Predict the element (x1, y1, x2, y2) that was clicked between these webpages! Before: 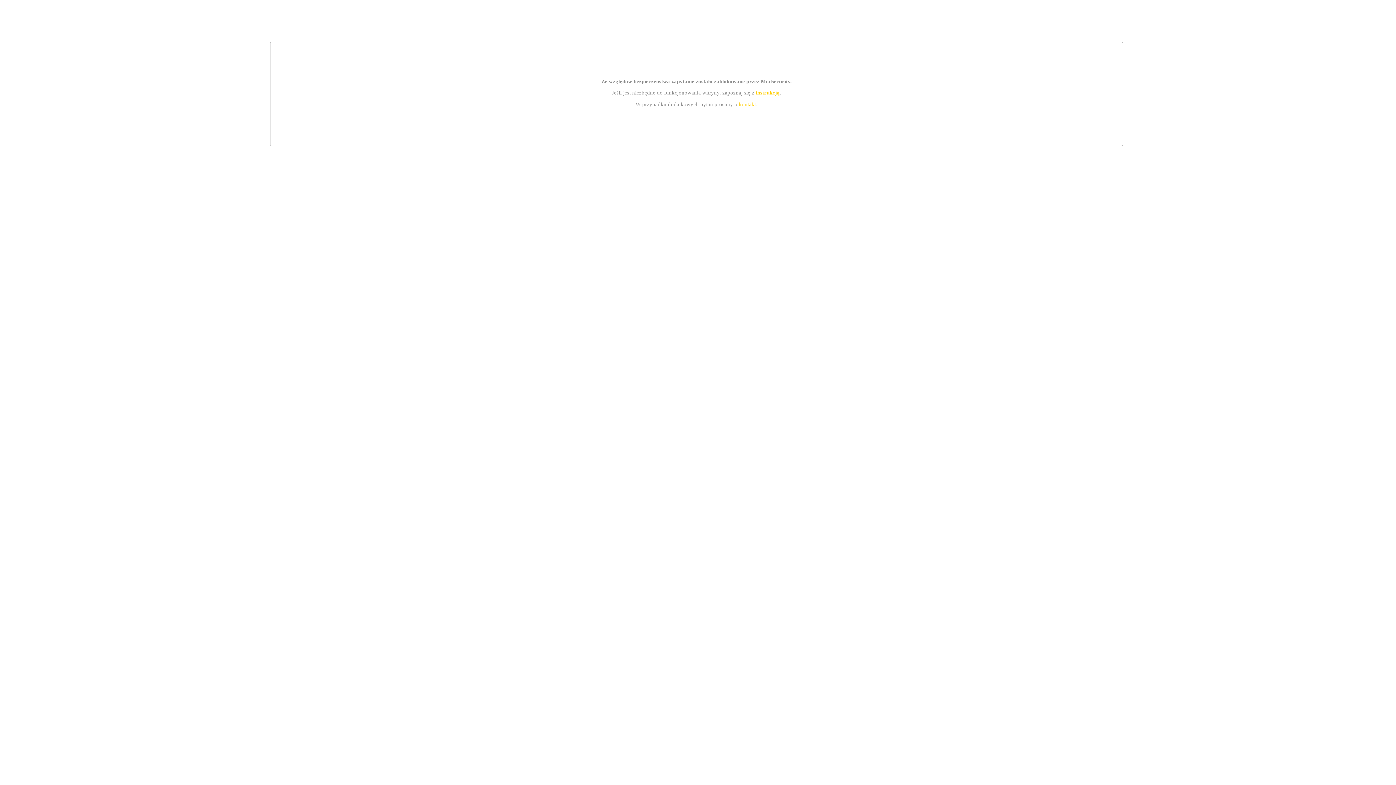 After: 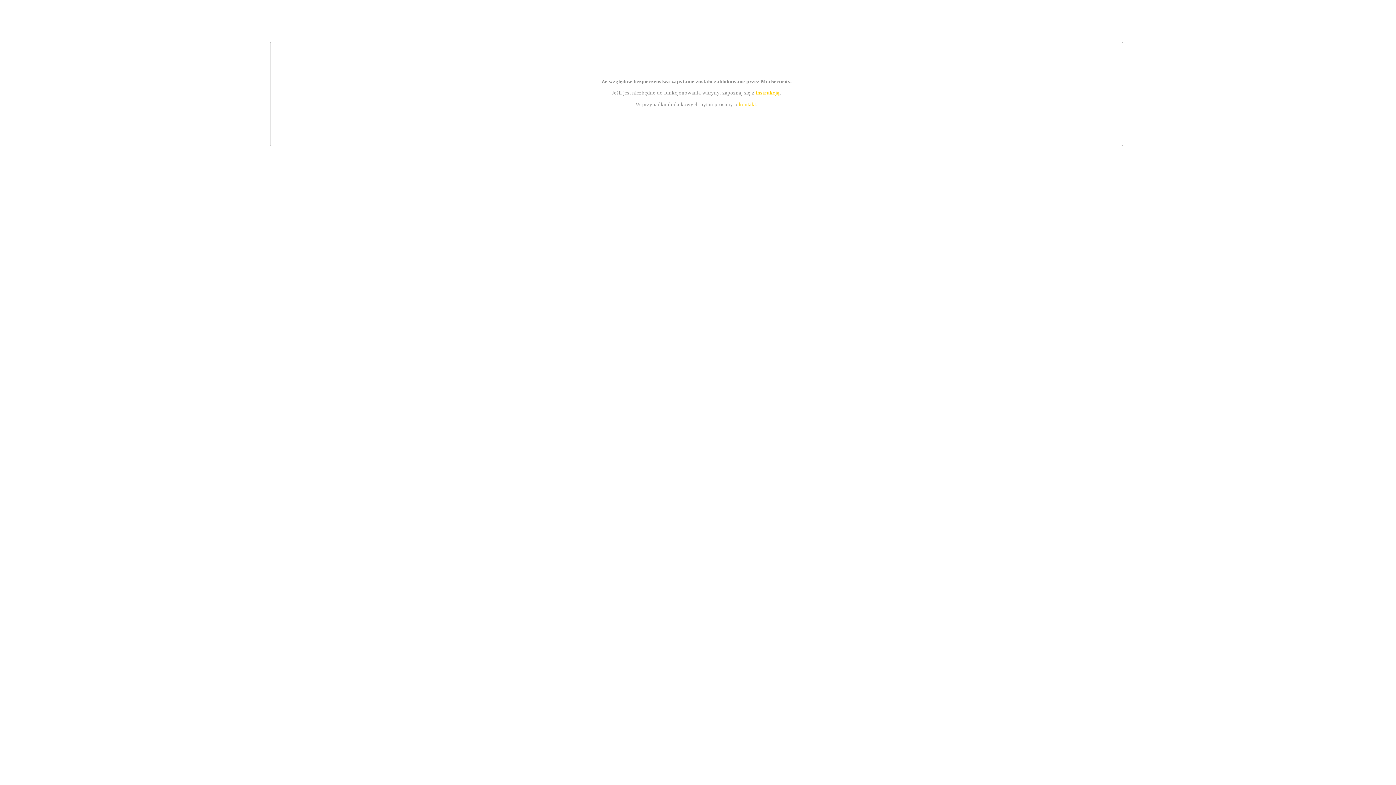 Action: label: kontakt bbox: (739, 101, 756, 107)